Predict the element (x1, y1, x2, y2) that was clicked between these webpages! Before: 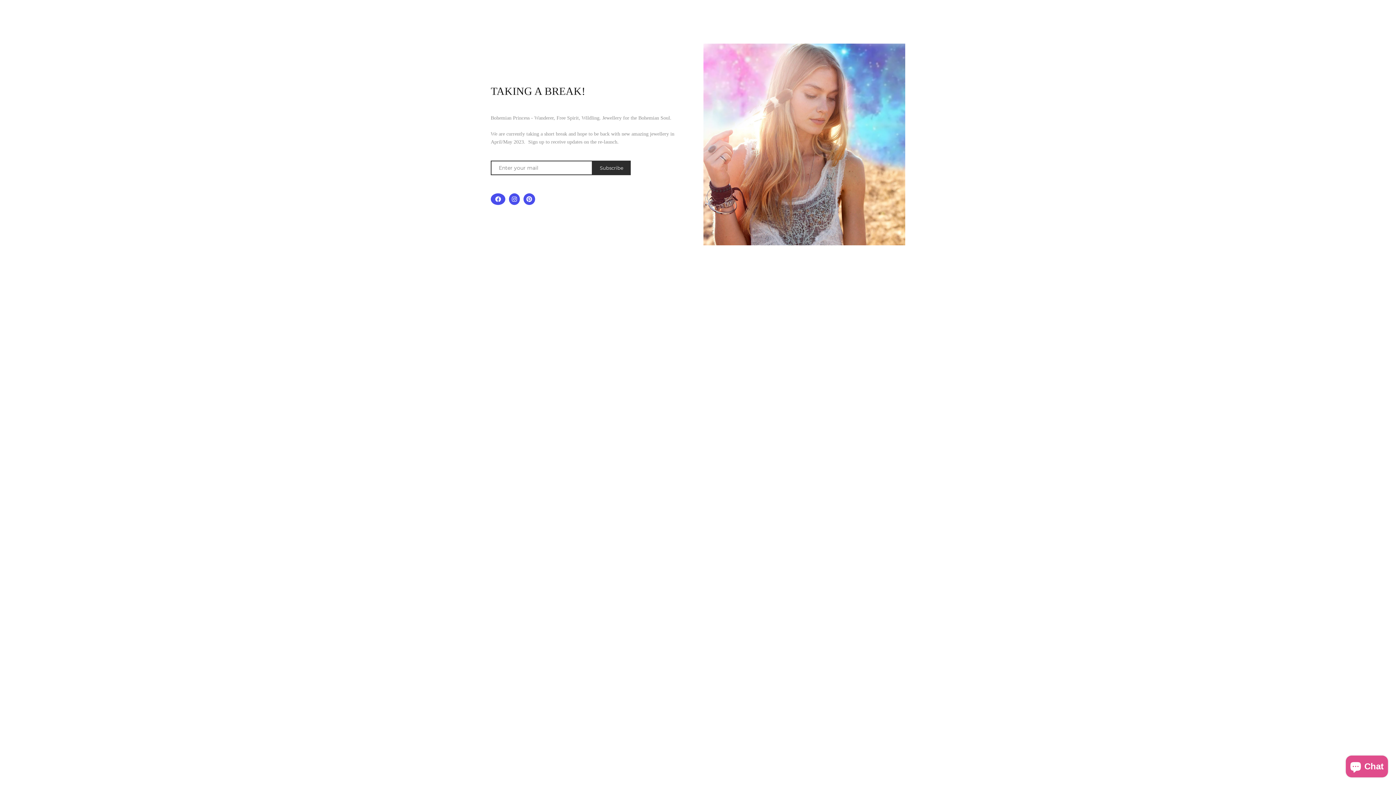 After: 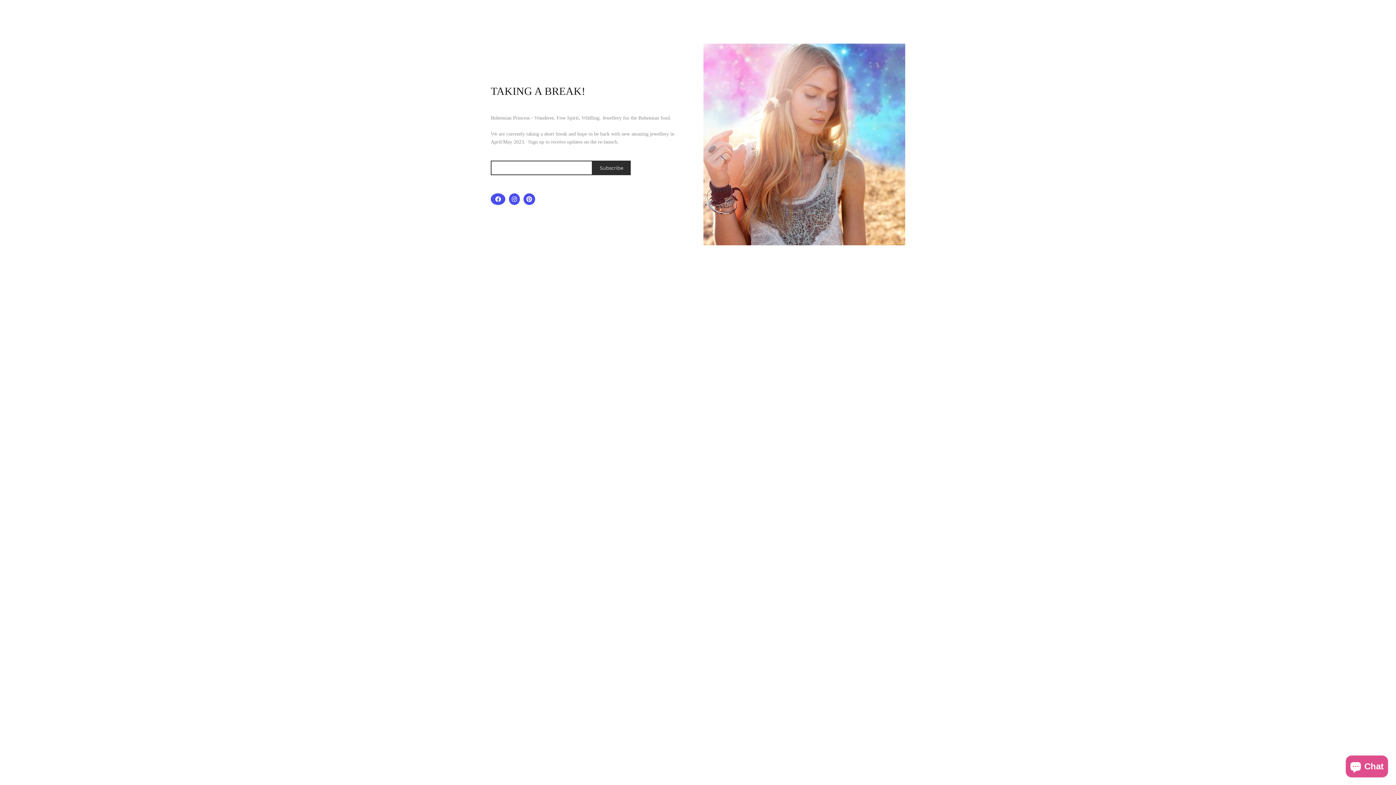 Action: bbox: (592, 160, 630, 175) label: Subscribe